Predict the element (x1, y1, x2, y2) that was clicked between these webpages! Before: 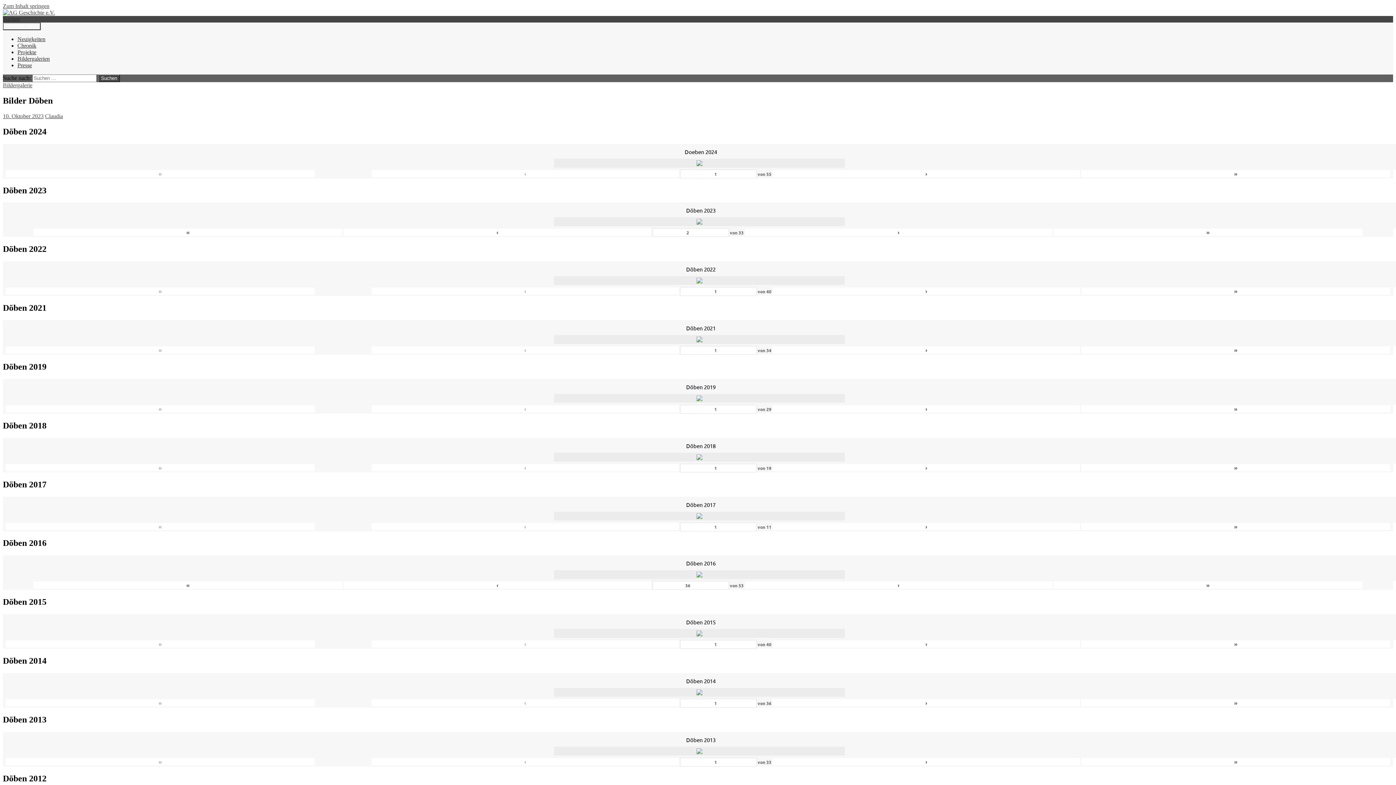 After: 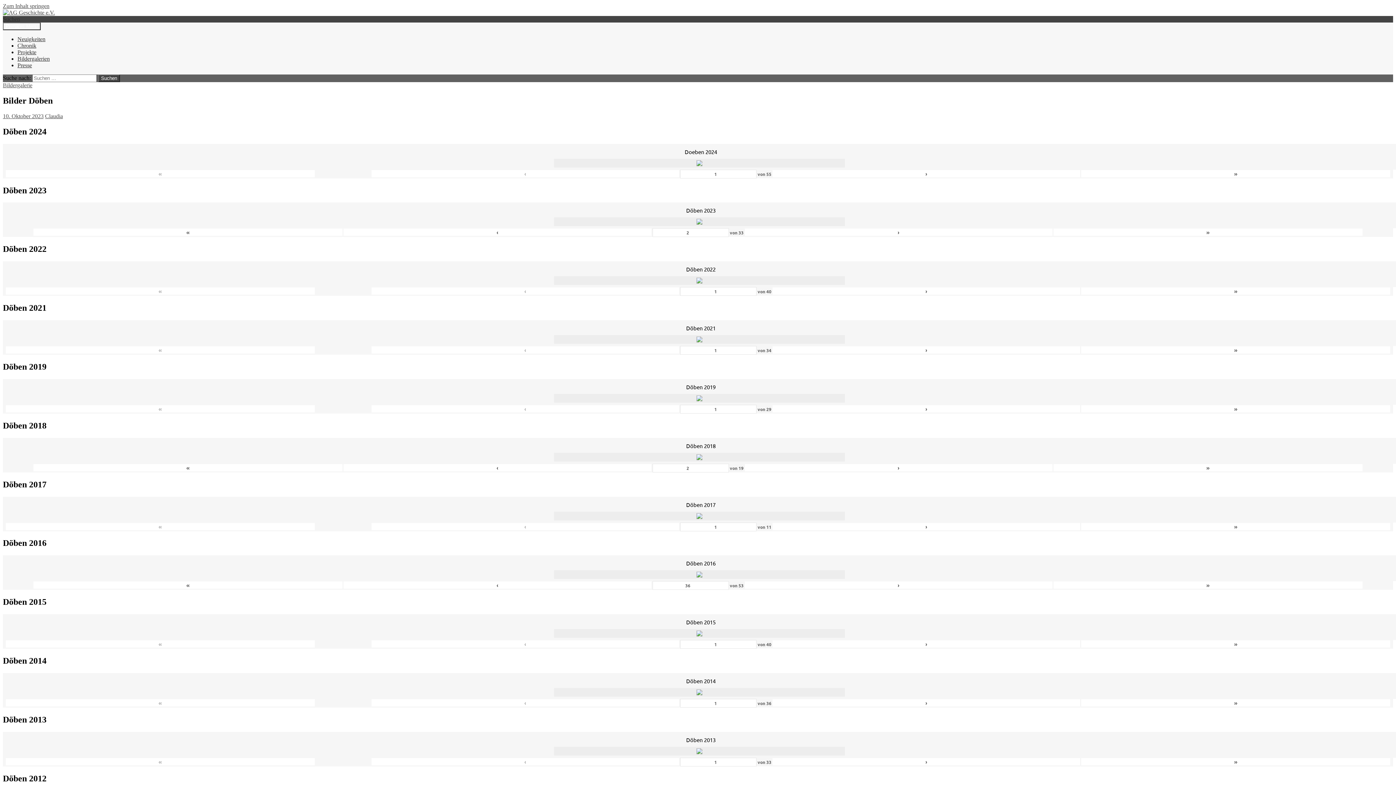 Action: label: › bbox: (772, 464, 1080, 471)